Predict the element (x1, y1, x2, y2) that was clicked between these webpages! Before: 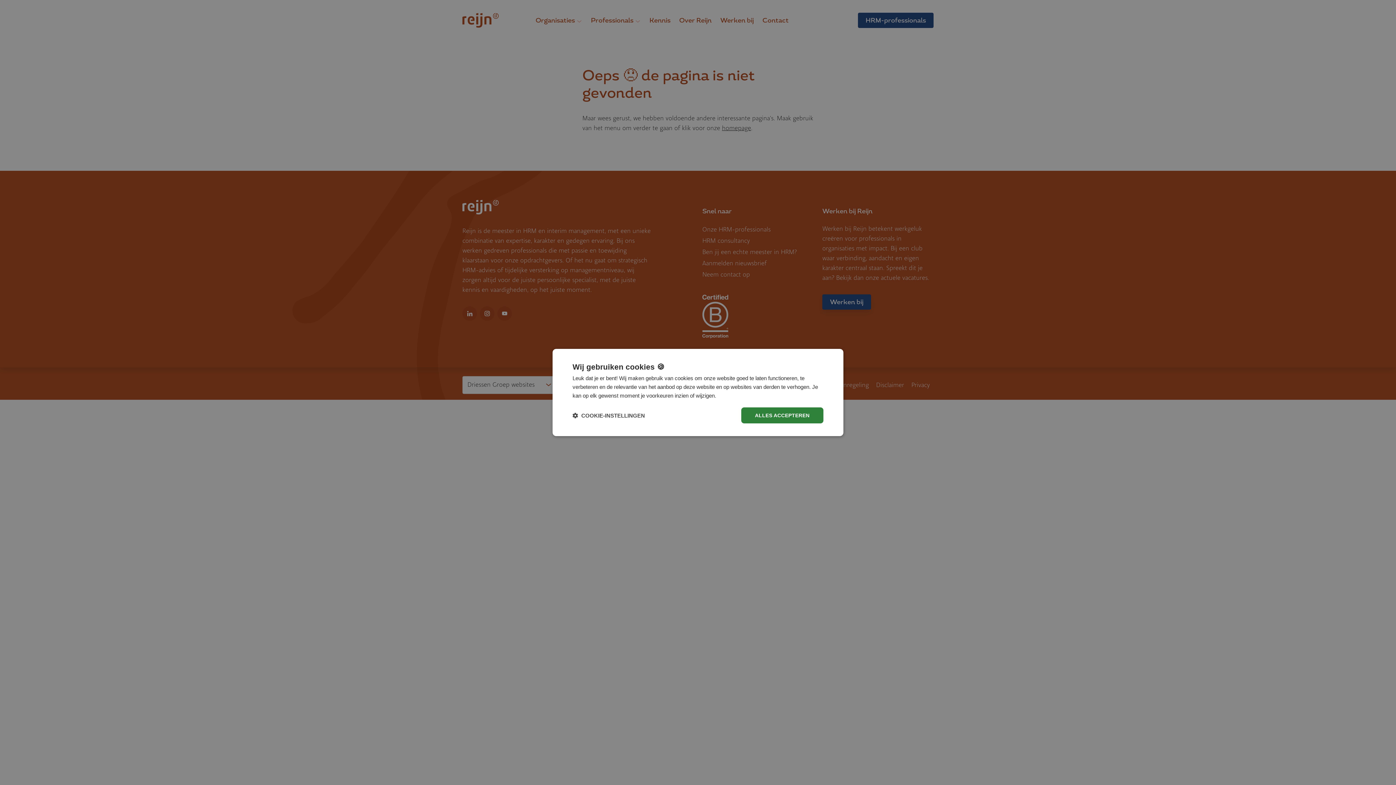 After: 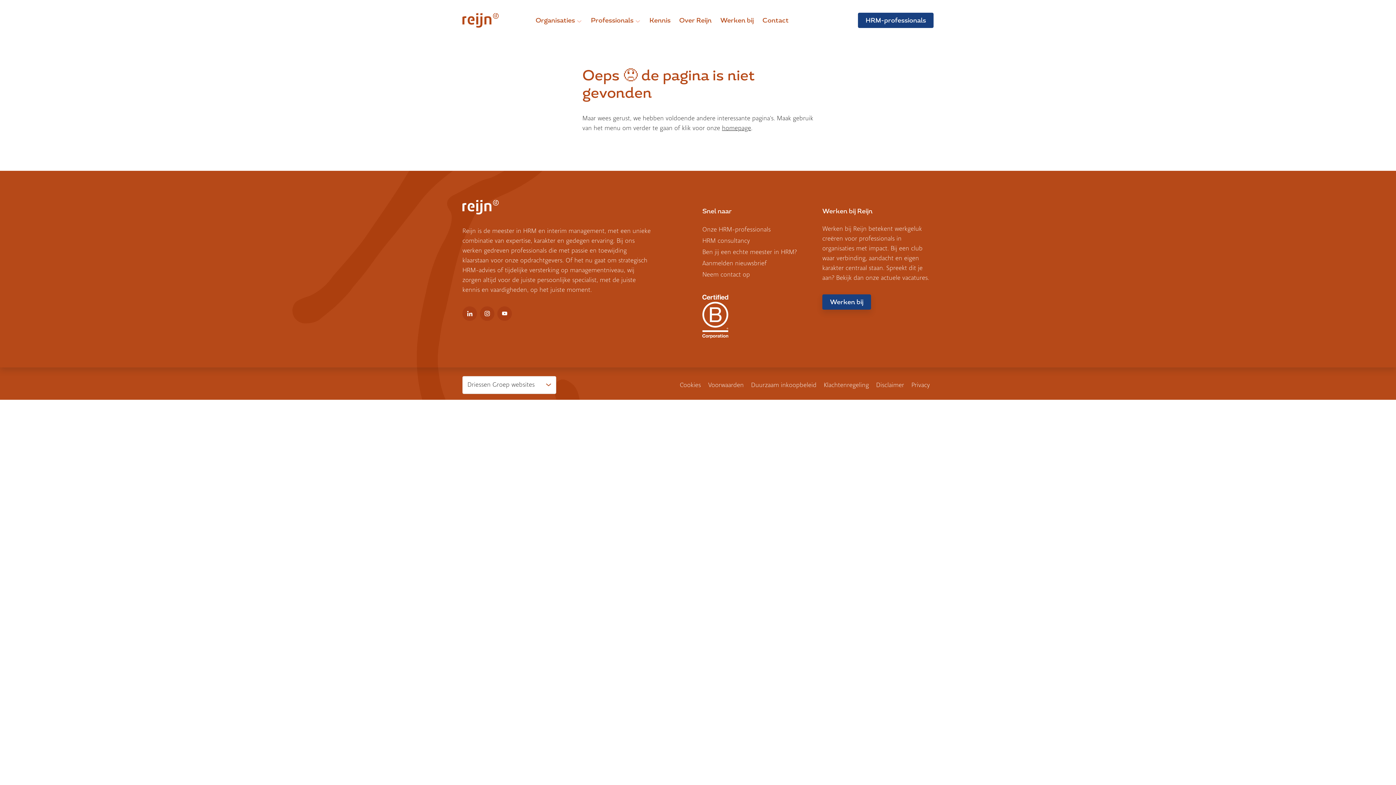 Action: bbox: (741, 407, 823, 423) label: ALLES ACCEPTEREN